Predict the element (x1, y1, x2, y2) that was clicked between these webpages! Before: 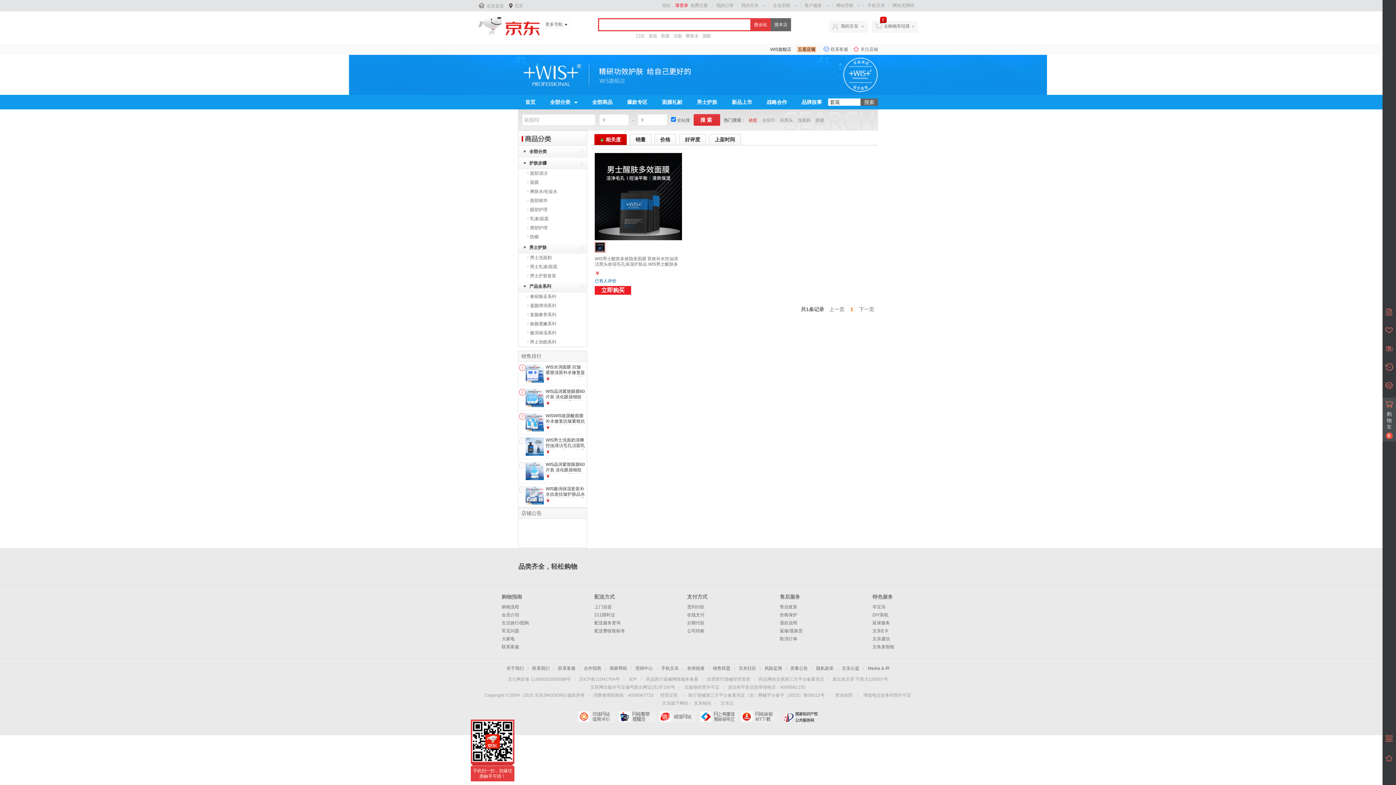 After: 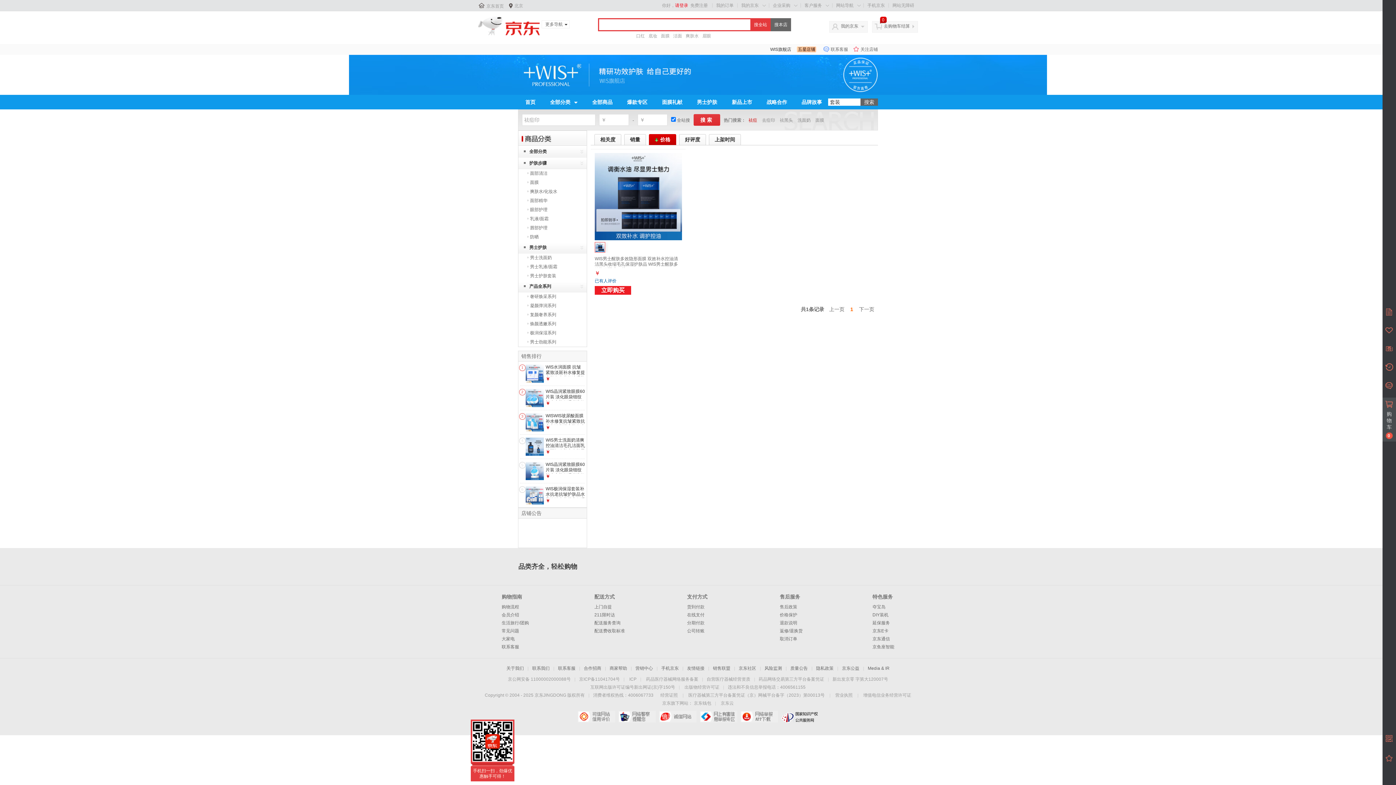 Action: label: 价格 bbox: (654, 134, 676, 145)